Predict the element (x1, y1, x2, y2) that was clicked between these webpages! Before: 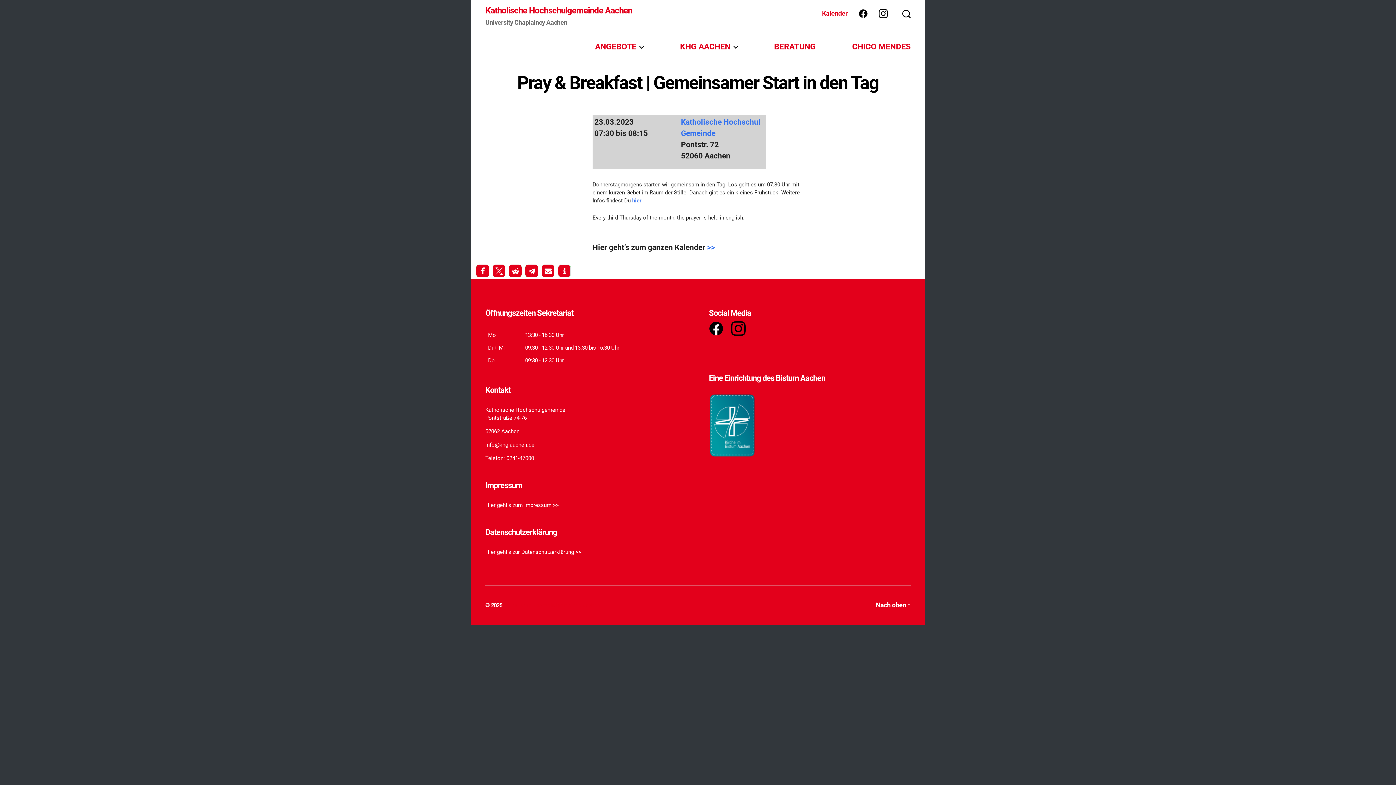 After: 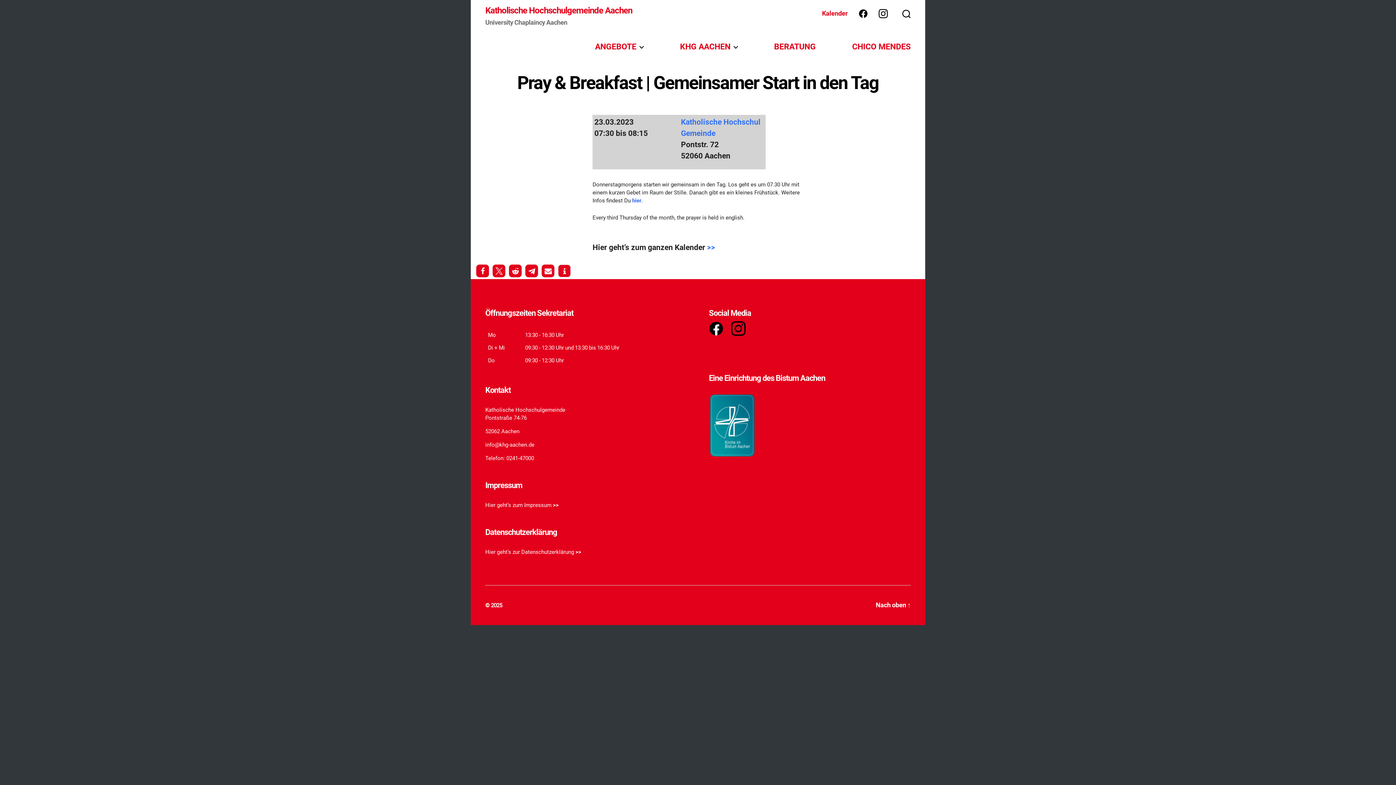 Action: bbox: (709, 321, 723, 336)